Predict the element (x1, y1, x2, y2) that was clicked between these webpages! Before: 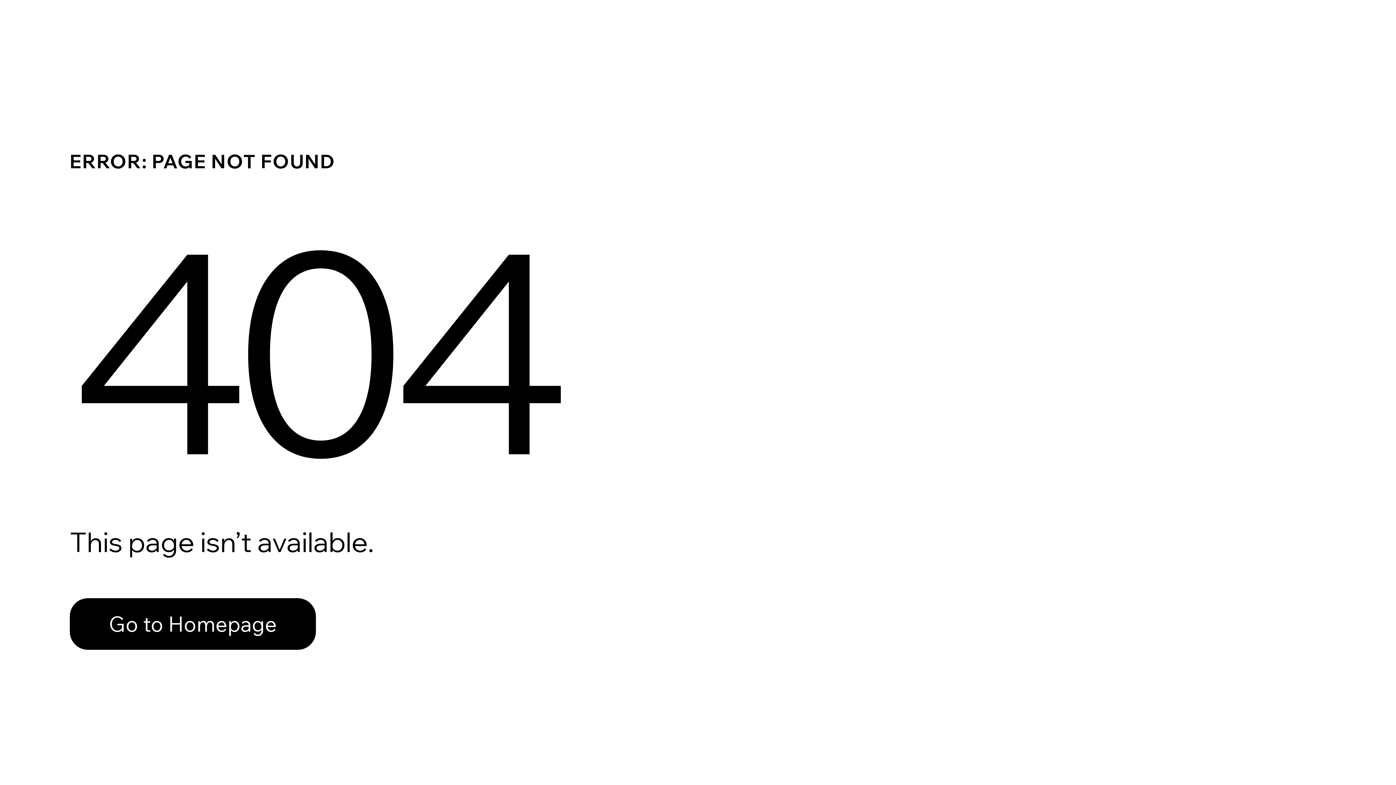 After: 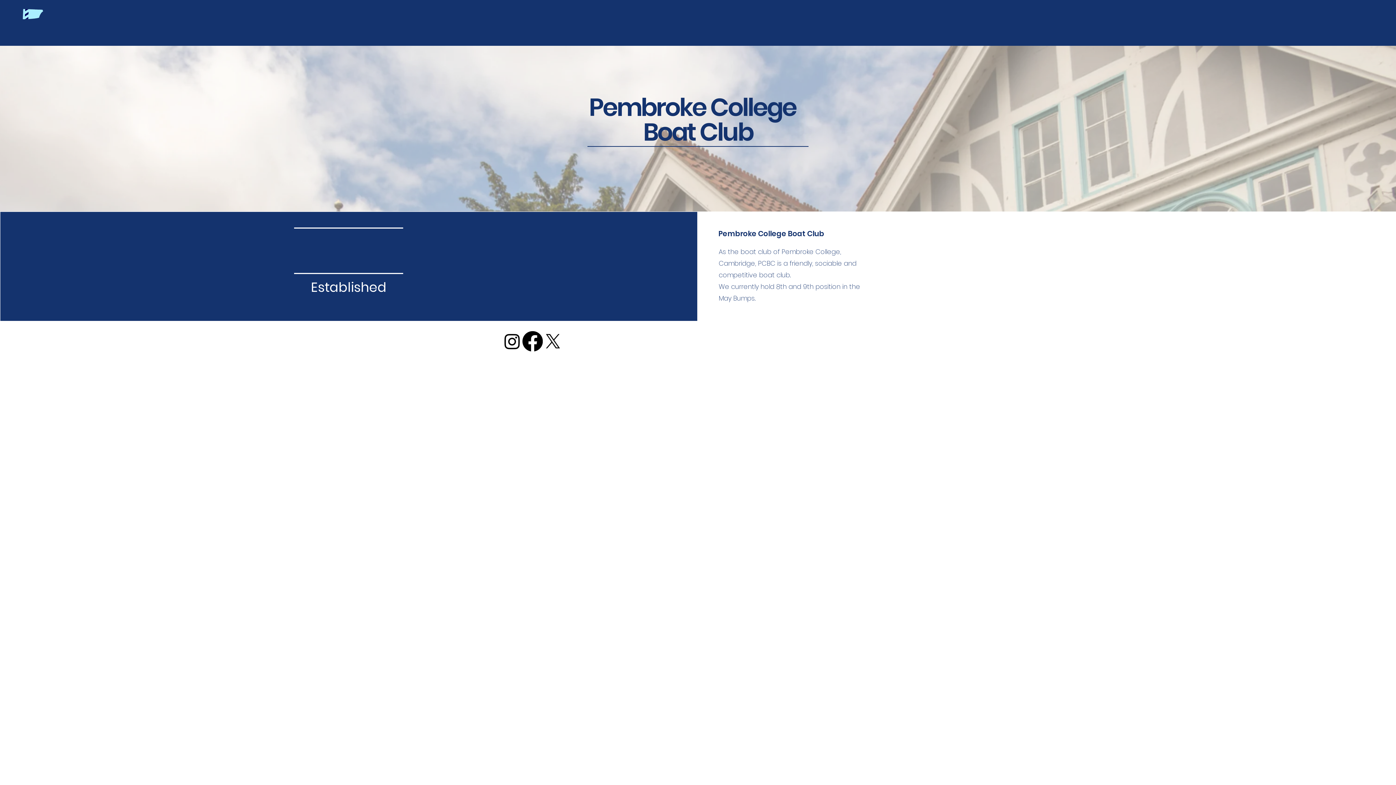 Action: bbox: (69, 582, 768, 659) label: Go to Homepage